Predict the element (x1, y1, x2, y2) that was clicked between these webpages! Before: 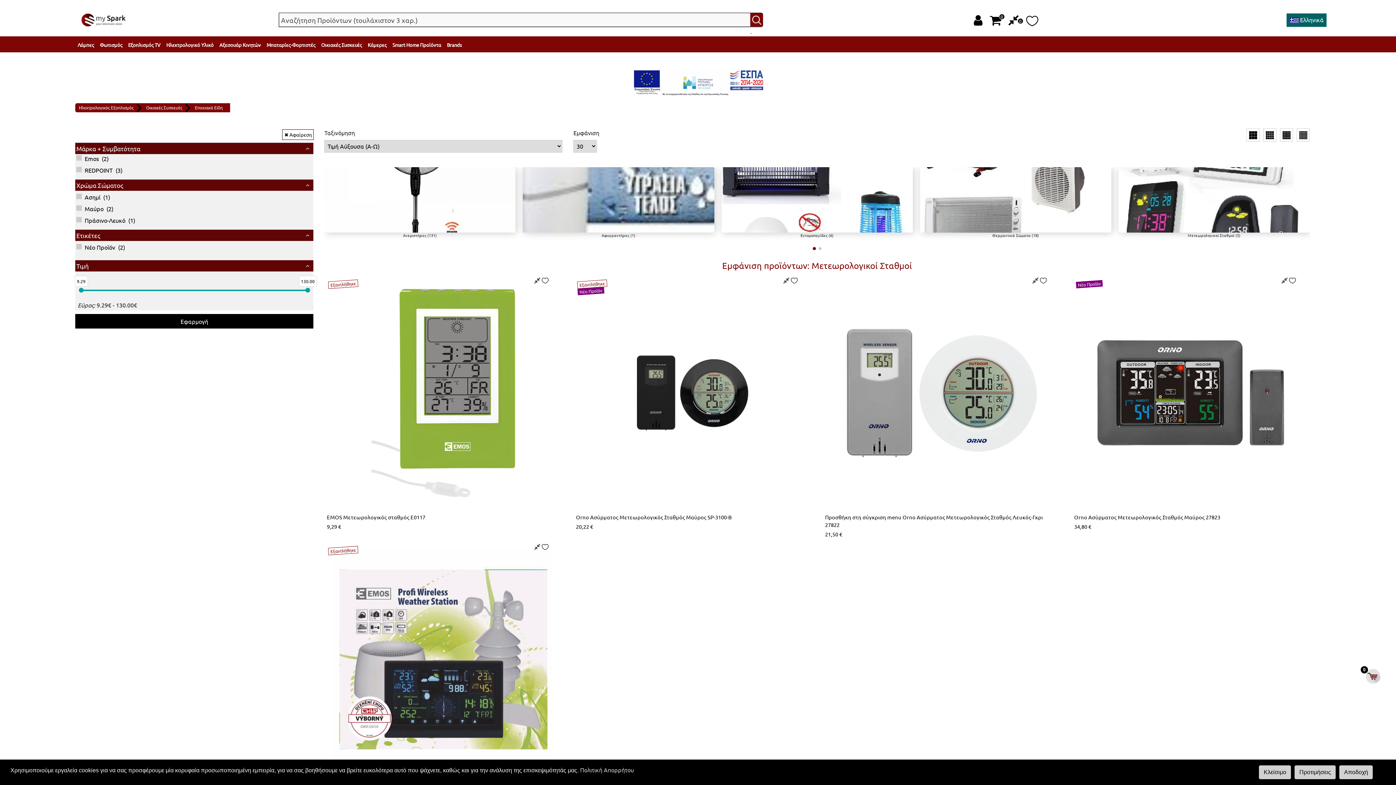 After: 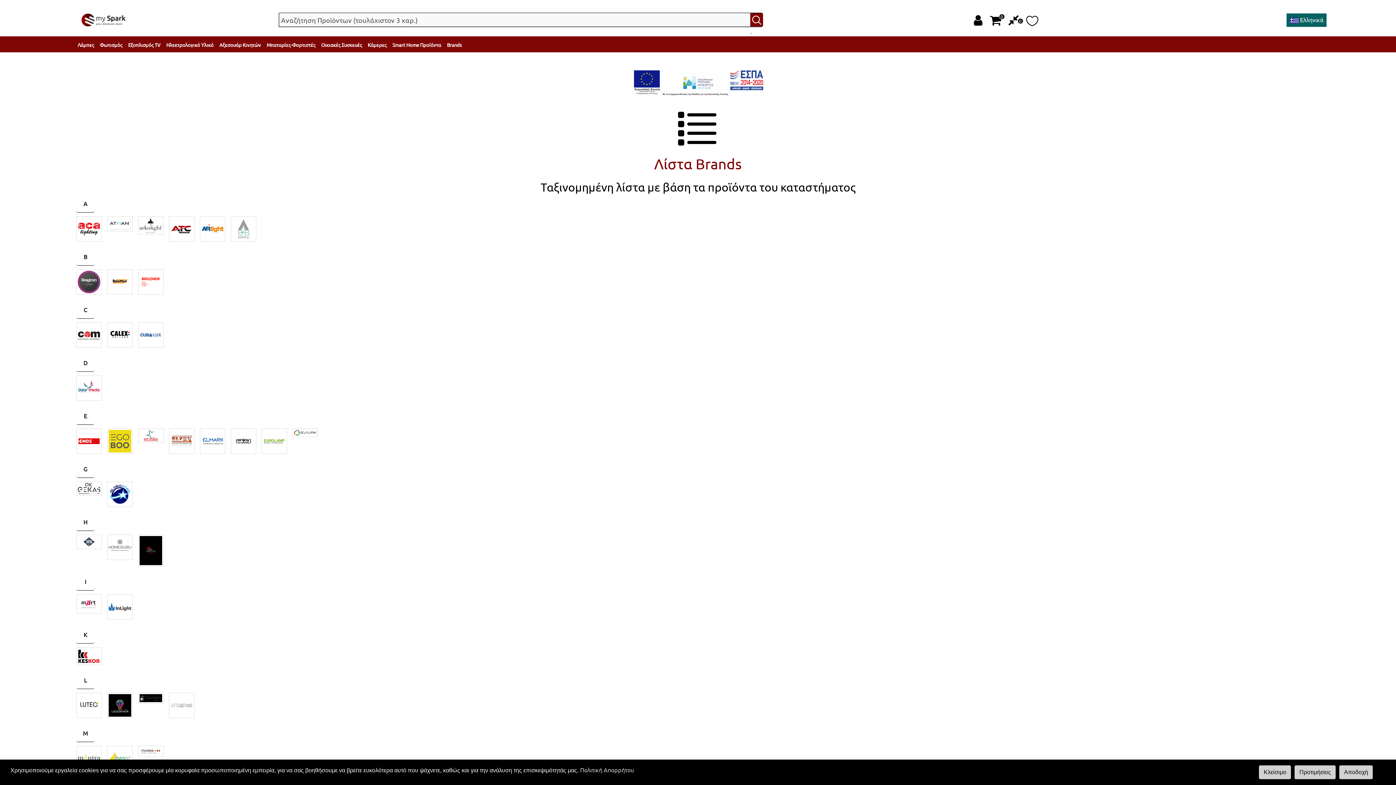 Action: bbox: (445, 40, 463, 49) label: Brands